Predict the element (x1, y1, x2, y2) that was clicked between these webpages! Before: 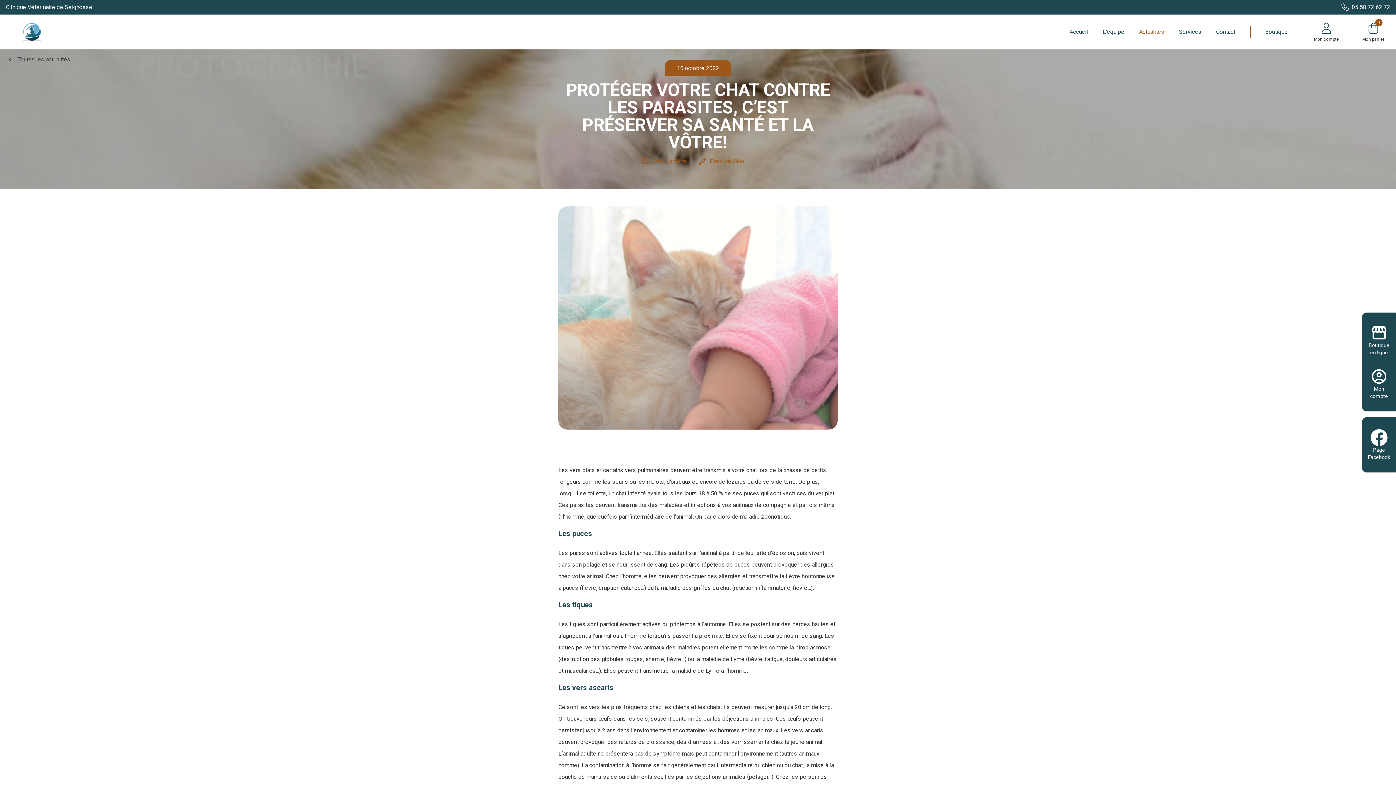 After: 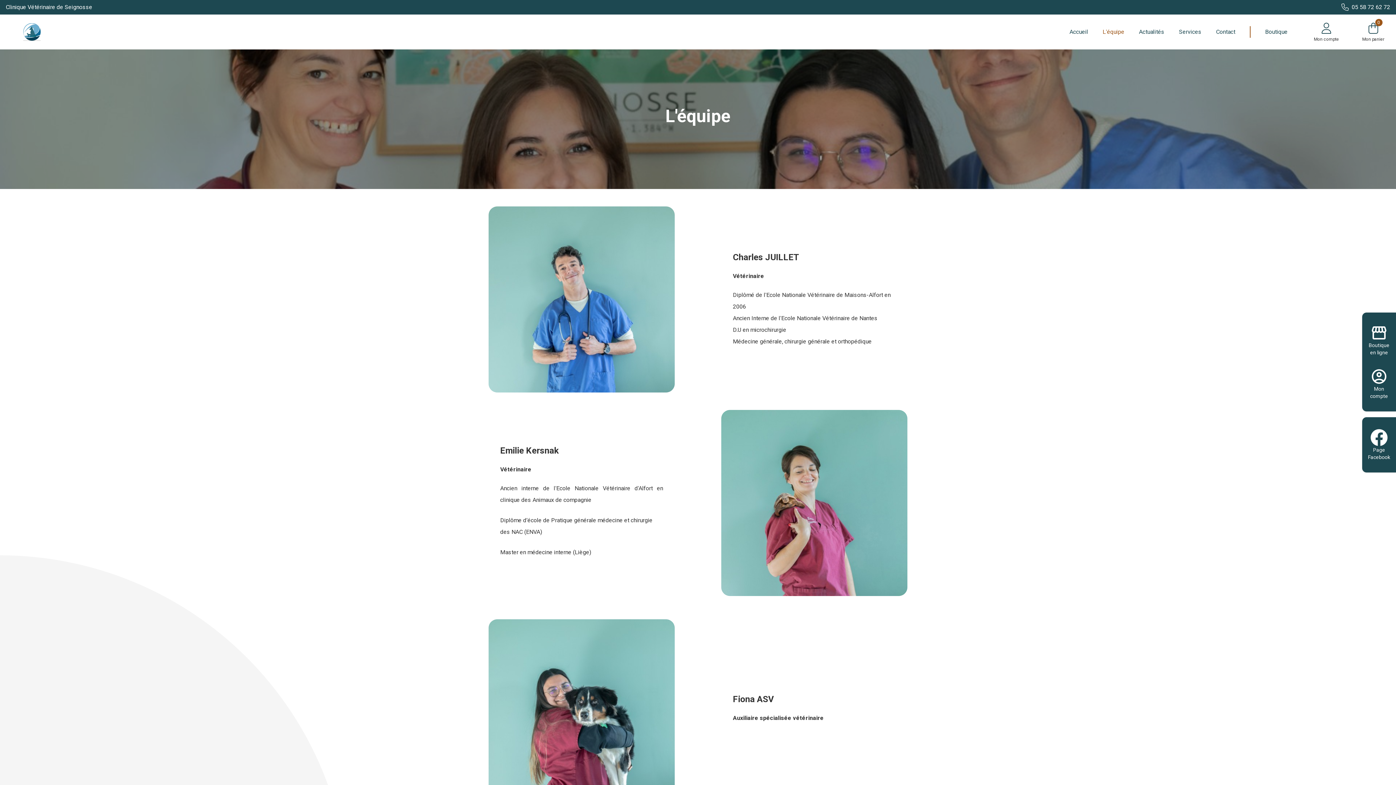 Action: label: L'équipe bbox: (1102, 27, 1124, 36)